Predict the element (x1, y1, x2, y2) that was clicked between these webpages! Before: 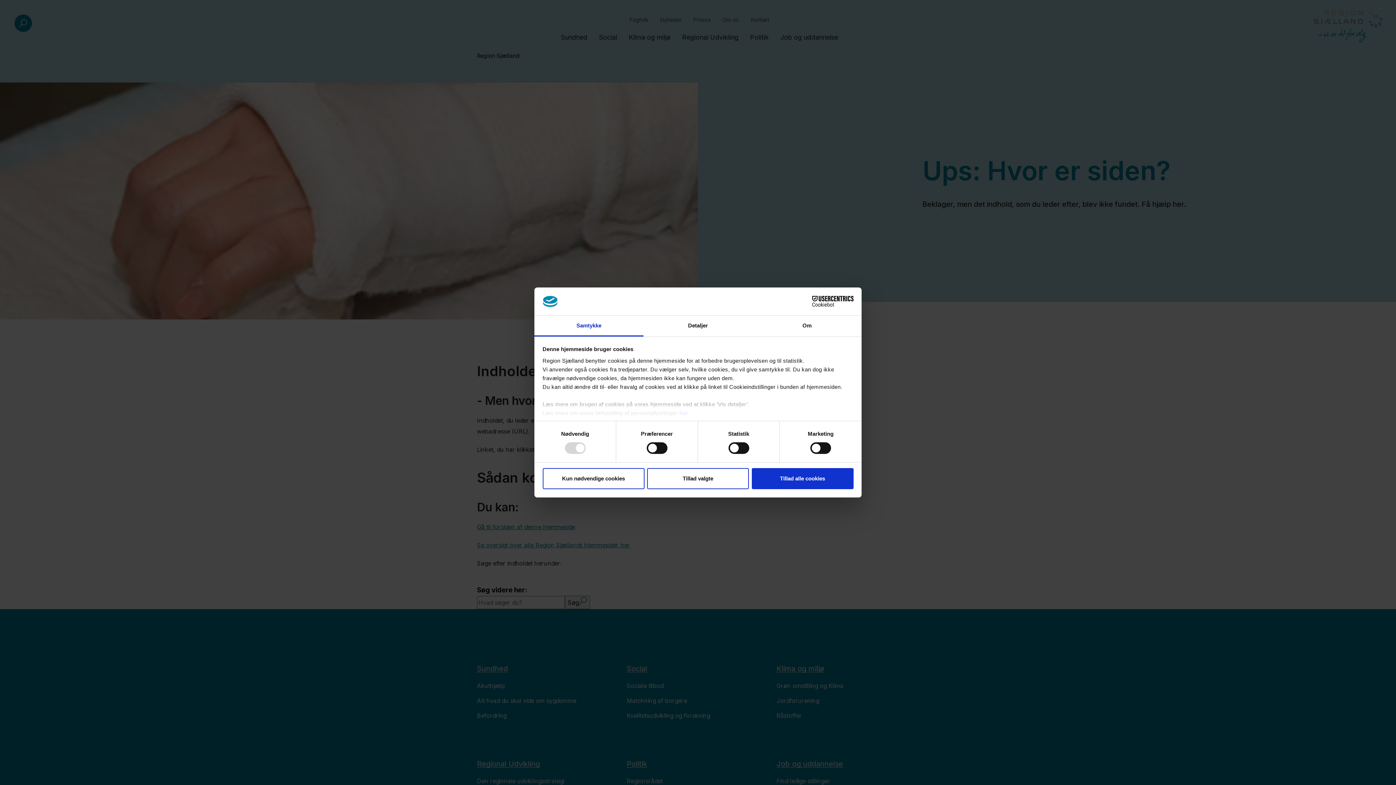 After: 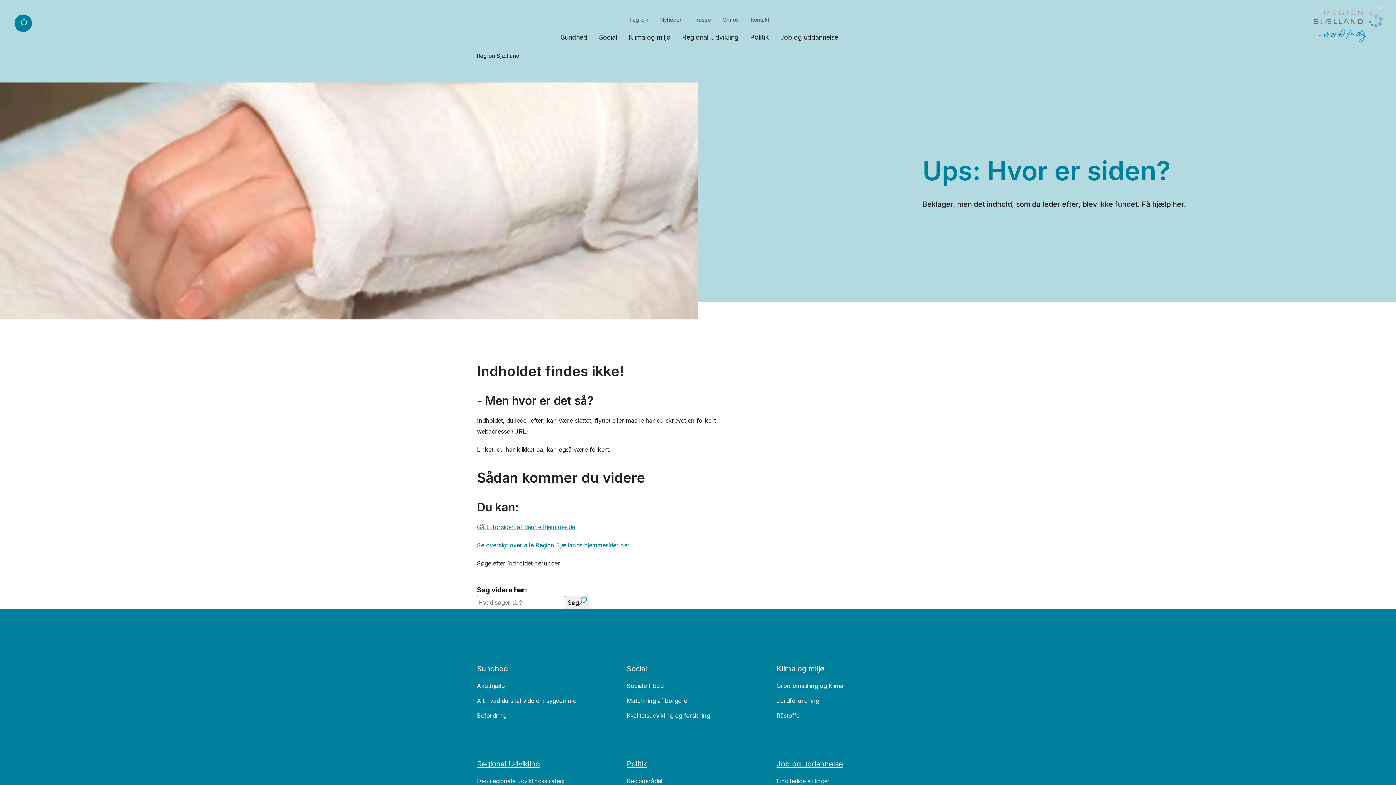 Action: label: Tillad valgte bbox: (647, 468, 749, 489)